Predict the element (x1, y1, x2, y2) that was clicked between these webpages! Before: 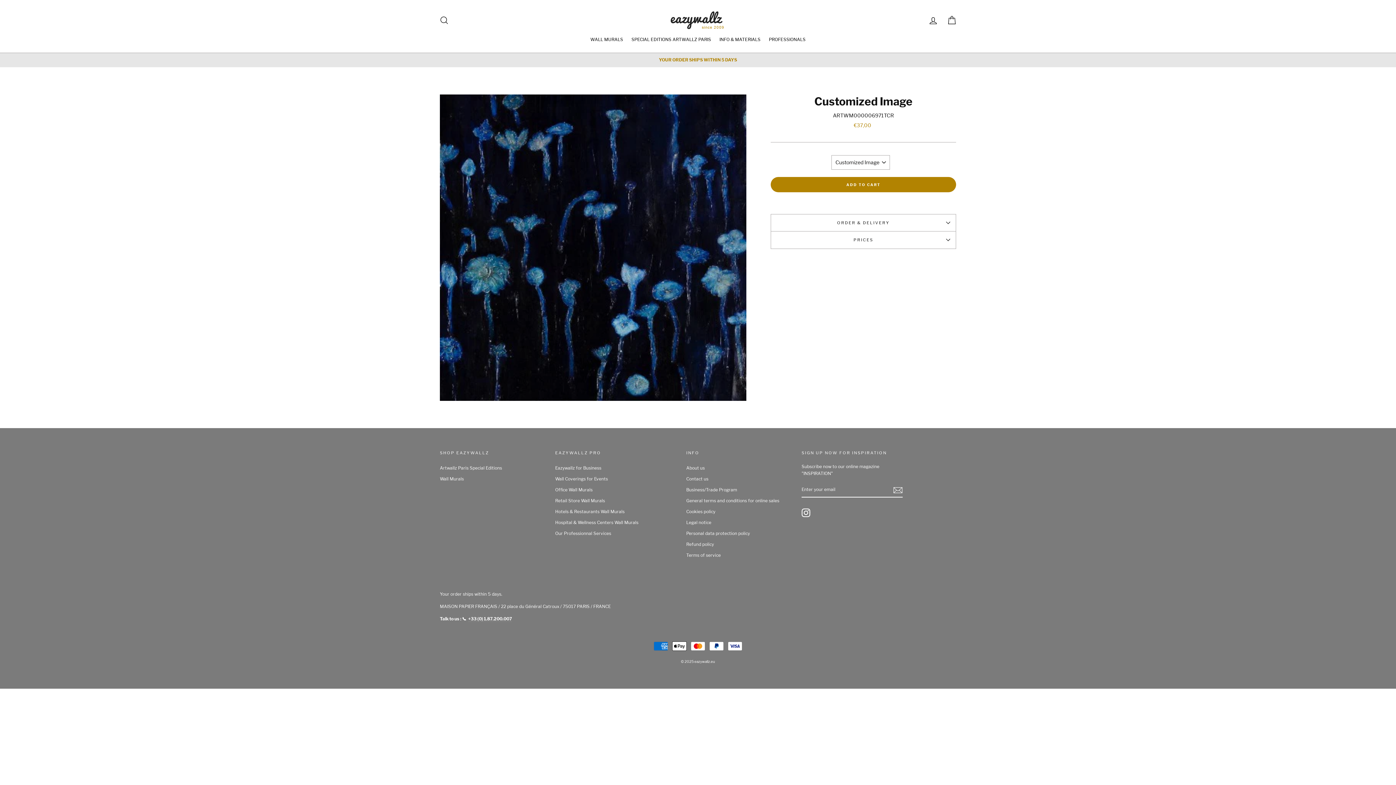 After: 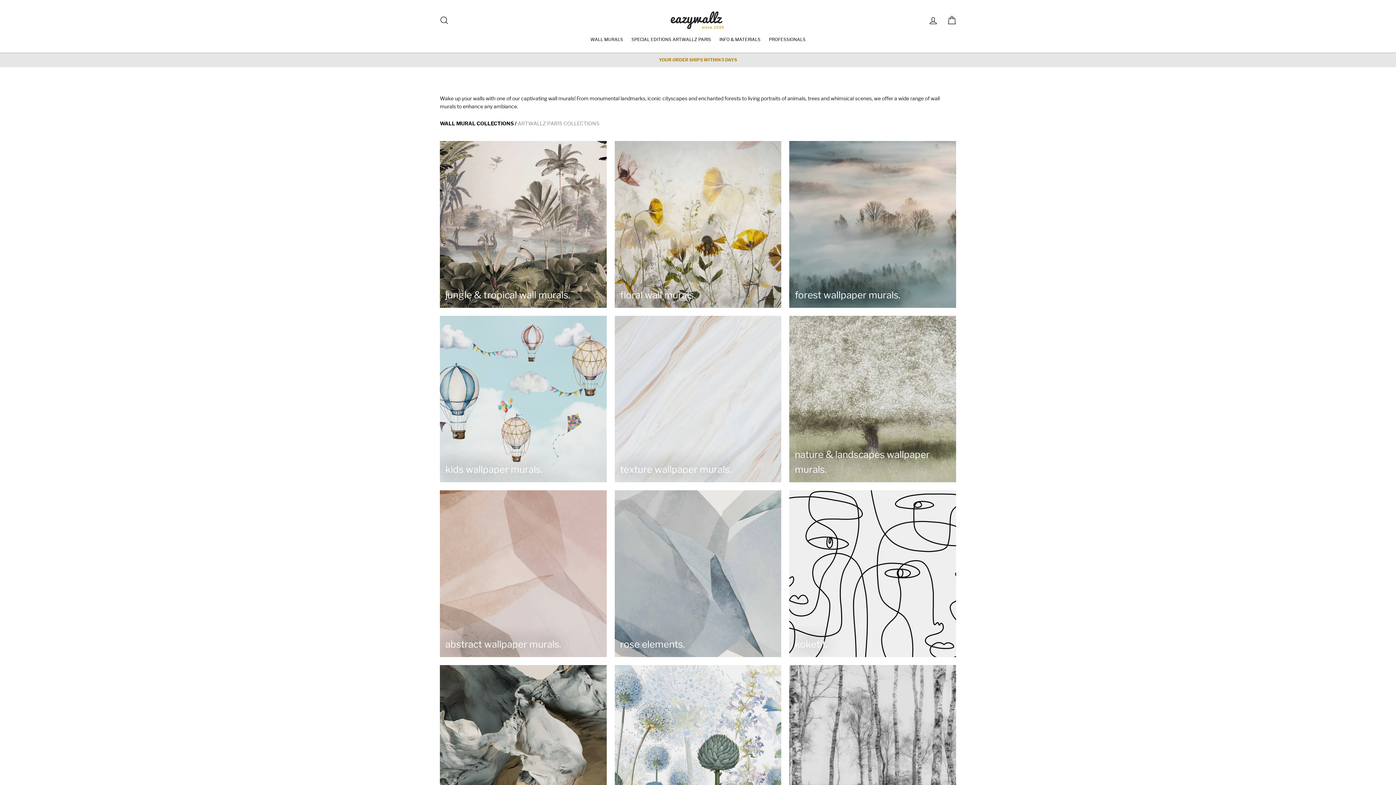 Action: label: WALL MURALS bbox: (586, 33, 626, 45)